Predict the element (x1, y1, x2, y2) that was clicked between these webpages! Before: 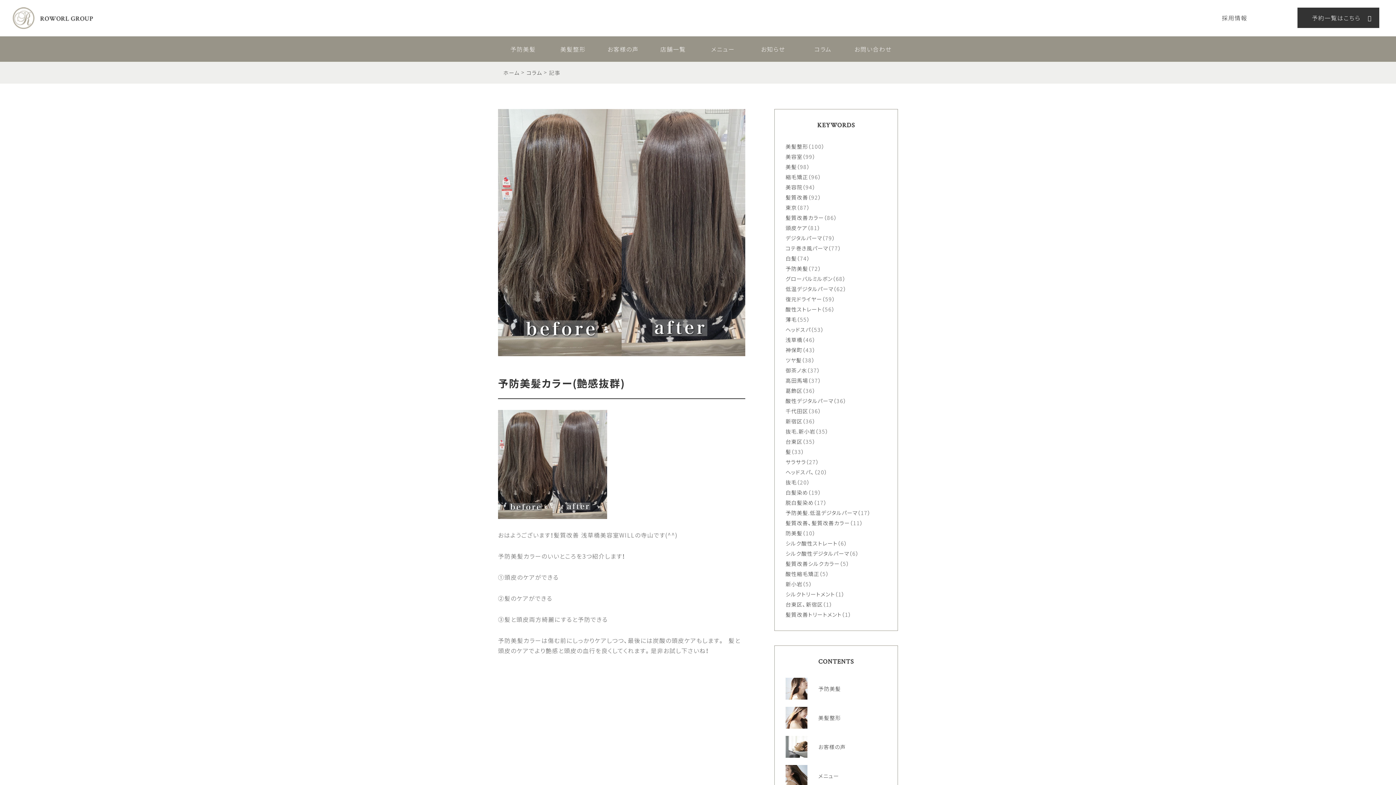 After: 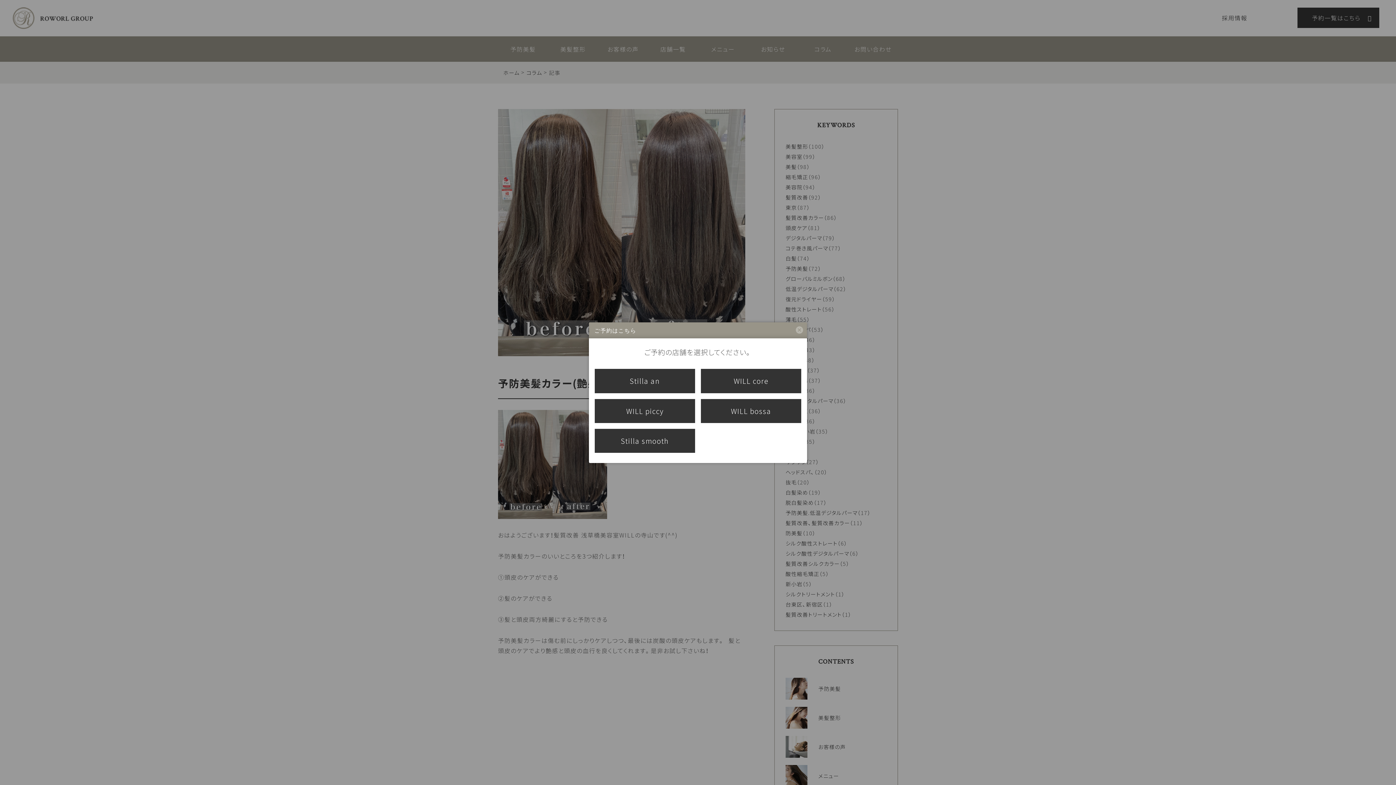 Action: bbox: (1297, 7, 1379, 28) label: 予約一覧はこちら